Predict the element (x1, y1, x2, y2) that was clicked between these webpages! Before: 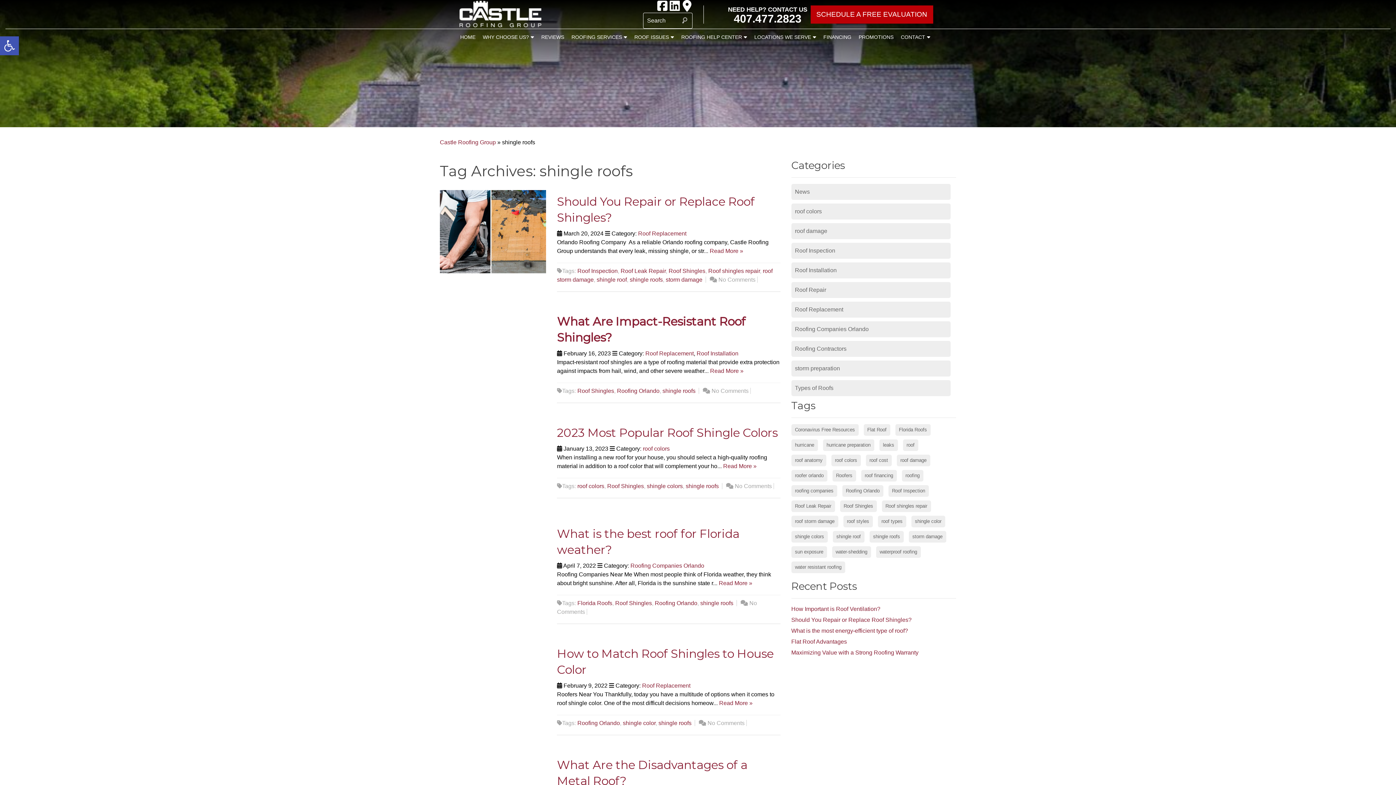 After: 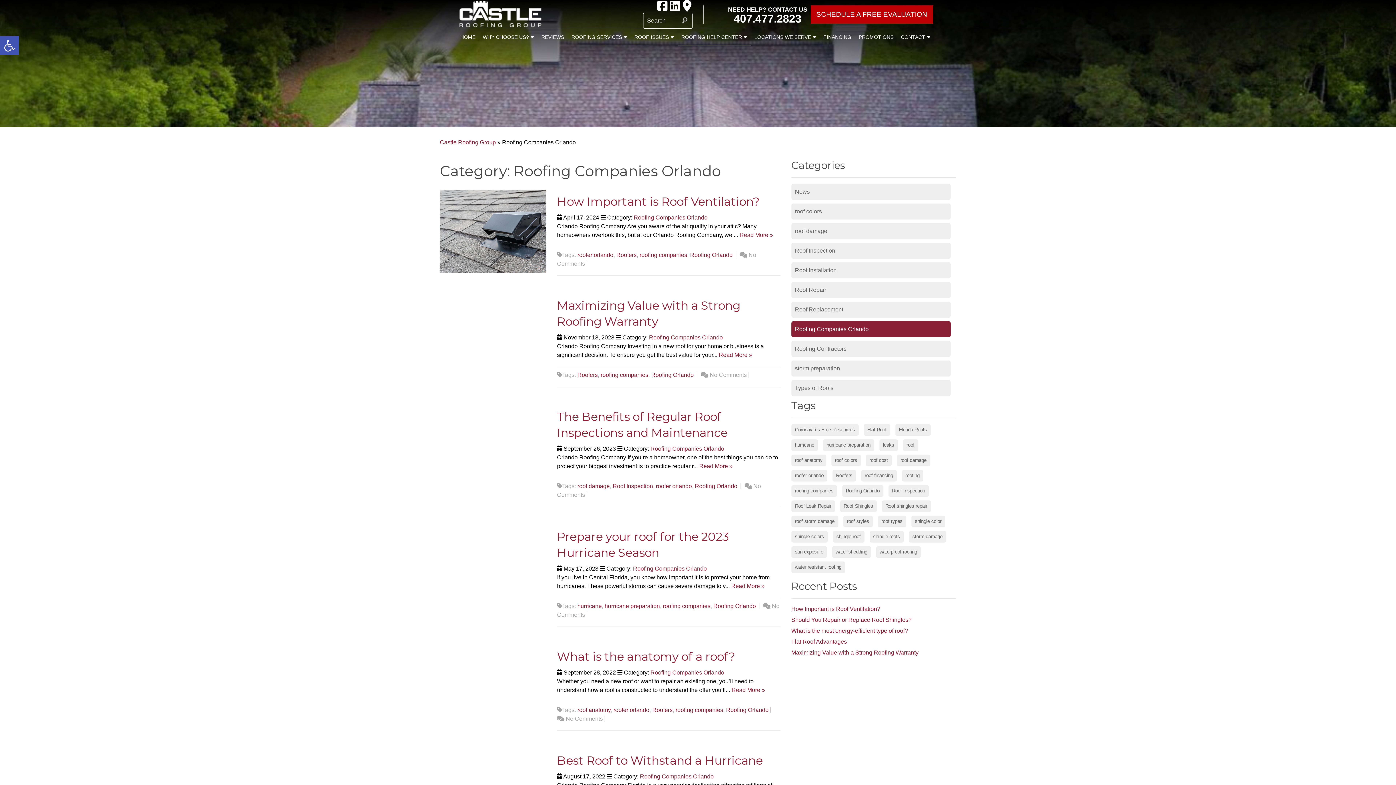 Action: label: Roofing Companies Orlando bbox: (630, 562, 704, 569)